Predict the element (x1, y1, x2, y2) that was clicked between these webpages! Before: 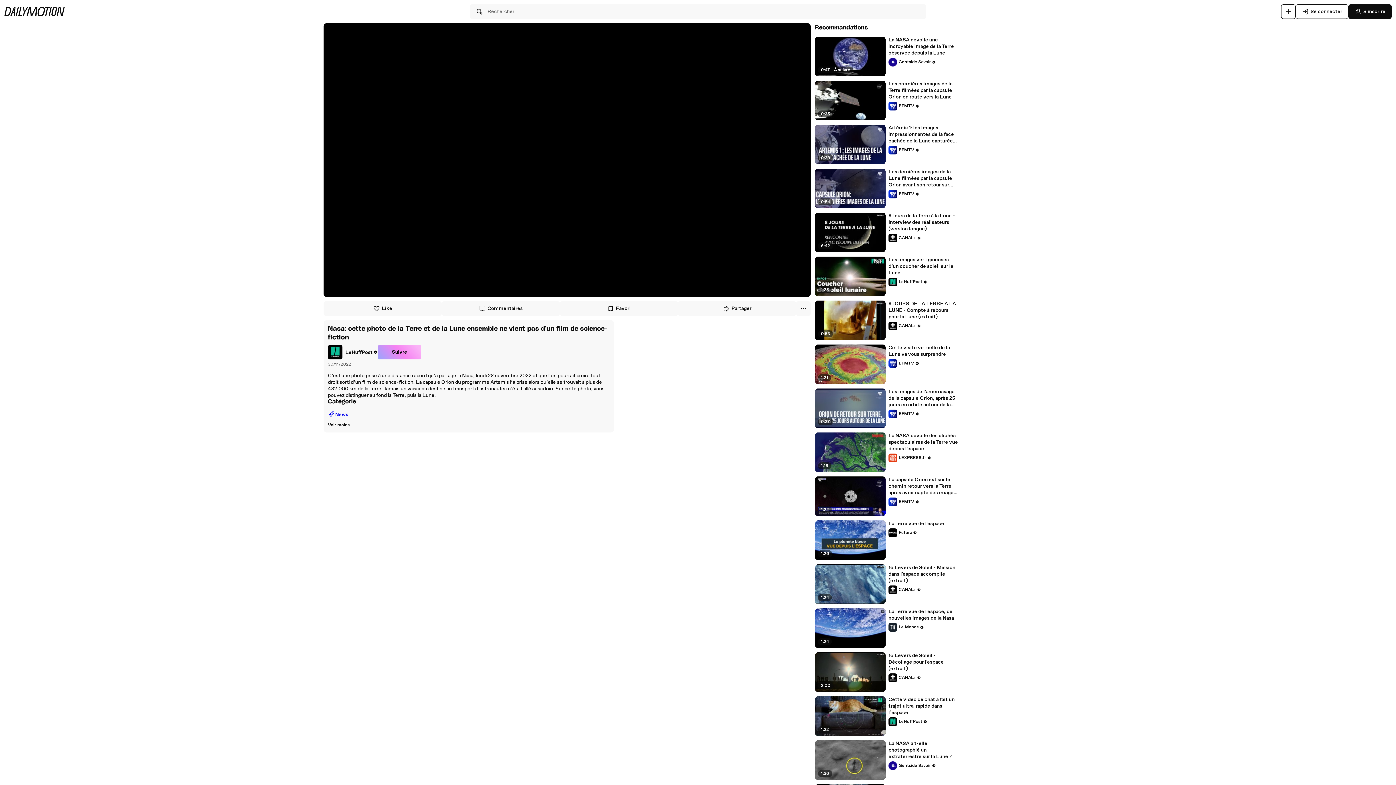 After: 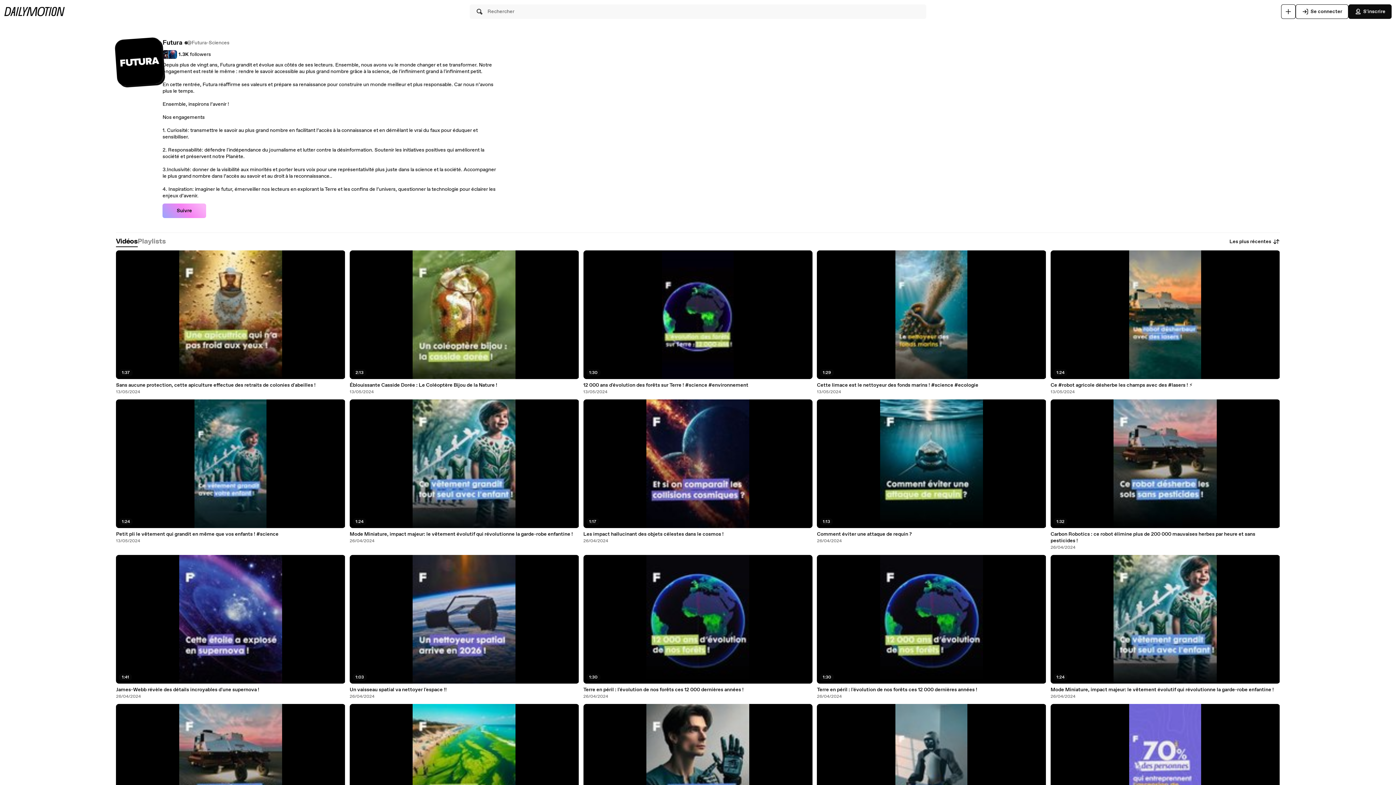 Action: label: Futura bbox: (888, 528, 917, 537)